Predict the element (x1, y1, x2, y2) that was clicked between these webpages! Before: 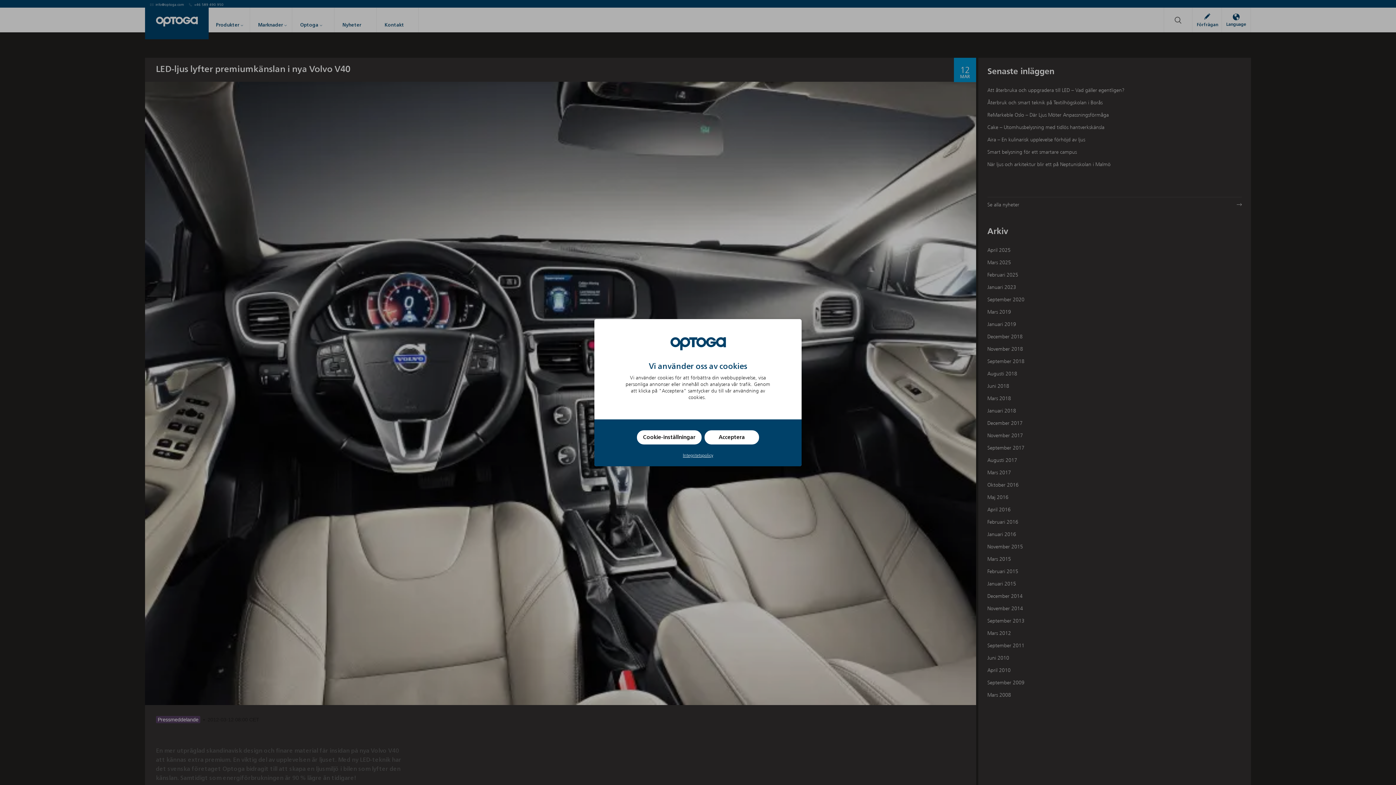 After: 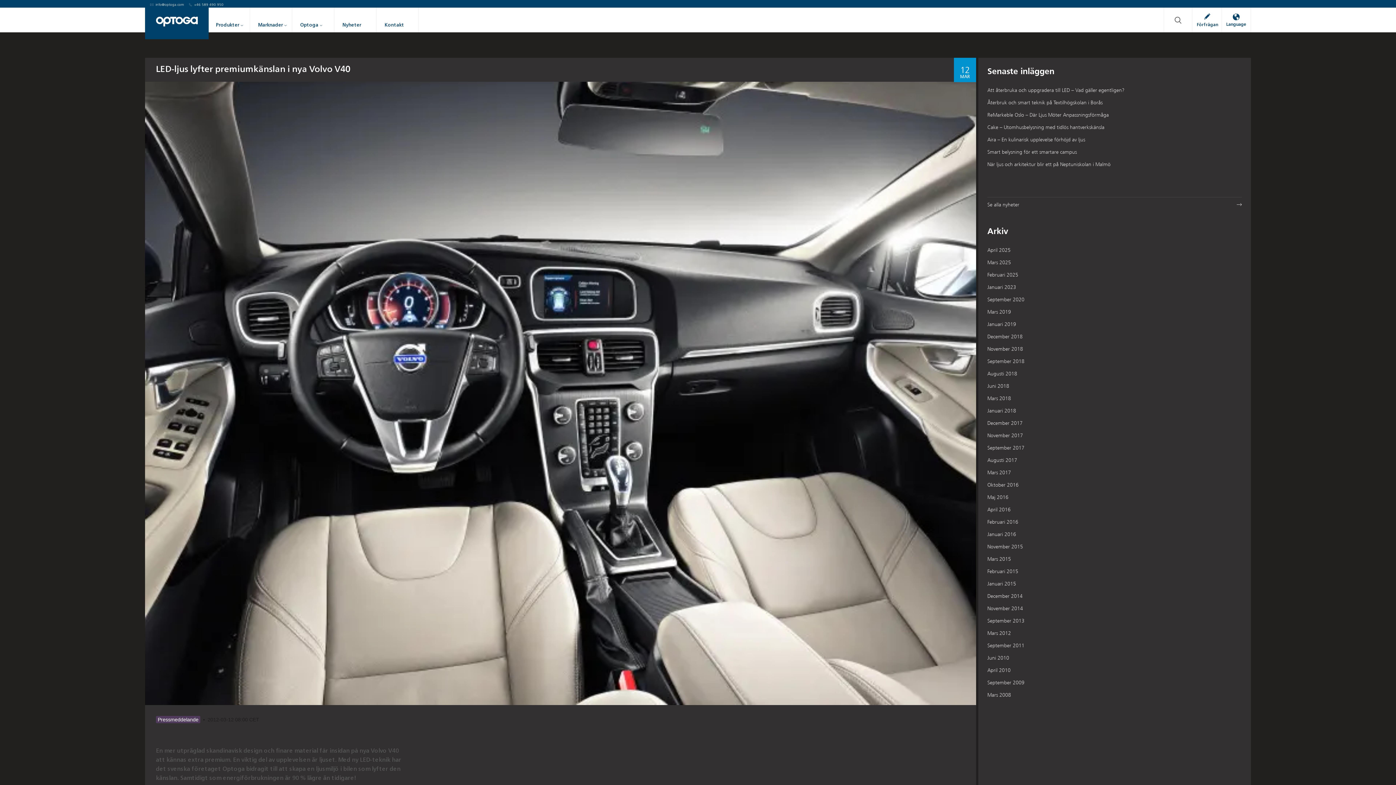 Action: bbox: (704, 430, 759, 444) label: Acceptera